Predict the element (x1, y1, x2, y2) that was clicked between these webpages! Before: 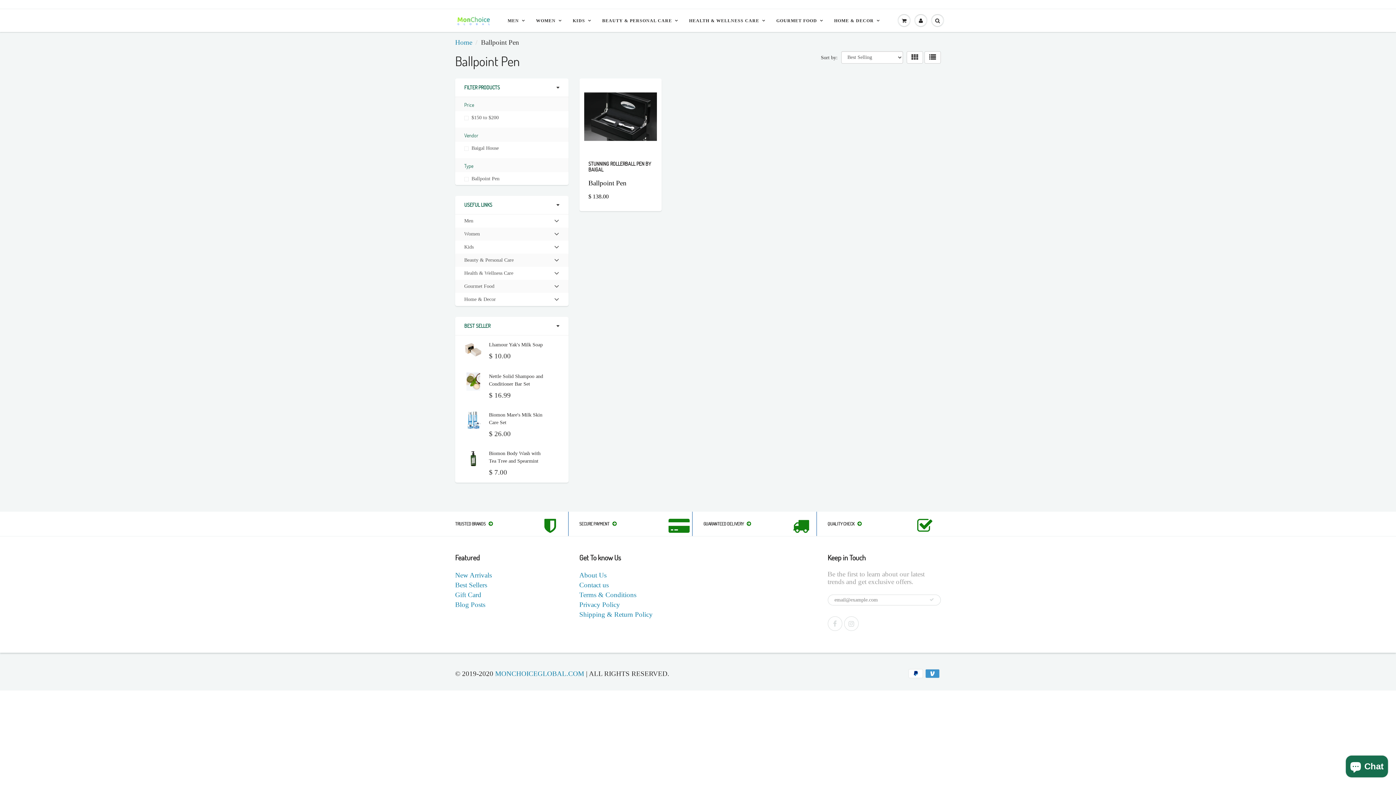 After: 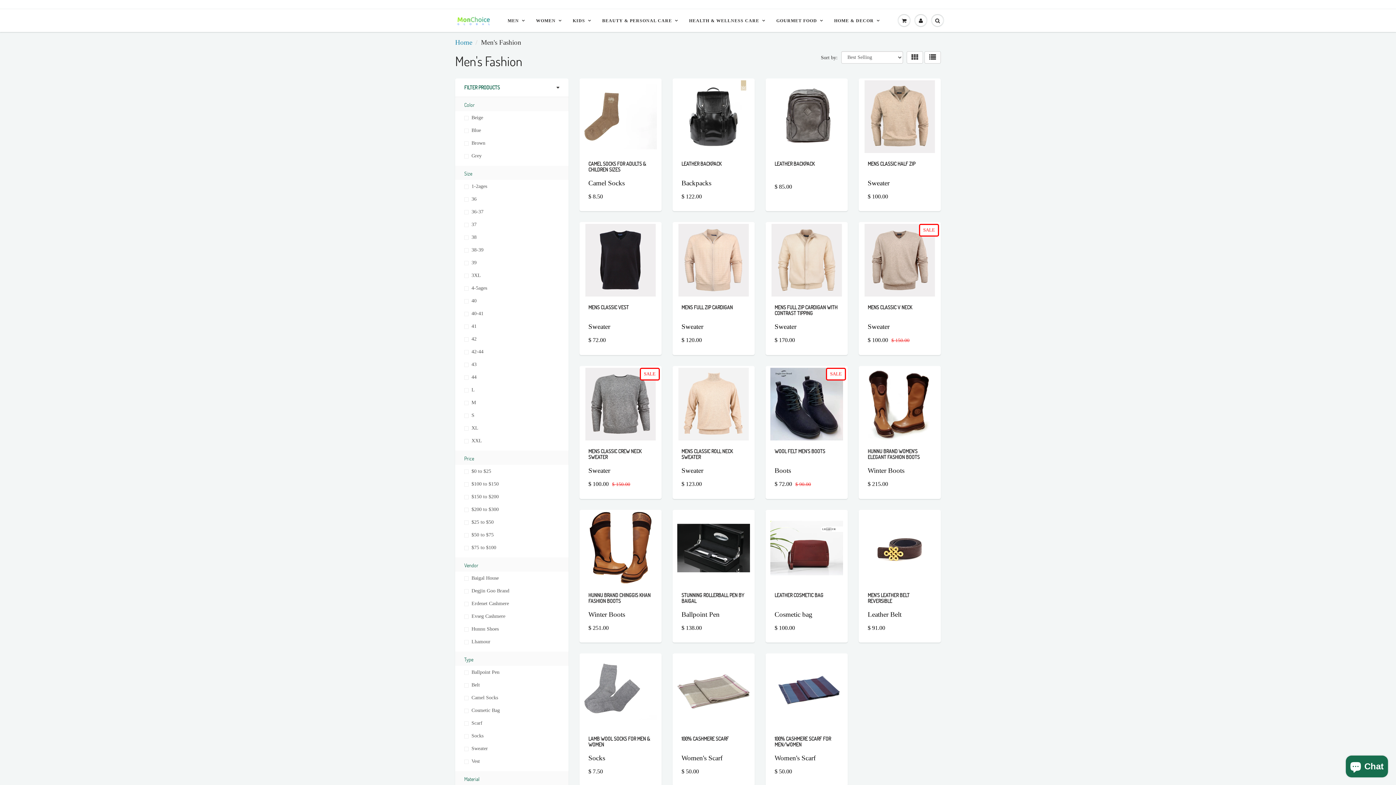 Action: bbox: (502, 11, 530, 30) label: MEN